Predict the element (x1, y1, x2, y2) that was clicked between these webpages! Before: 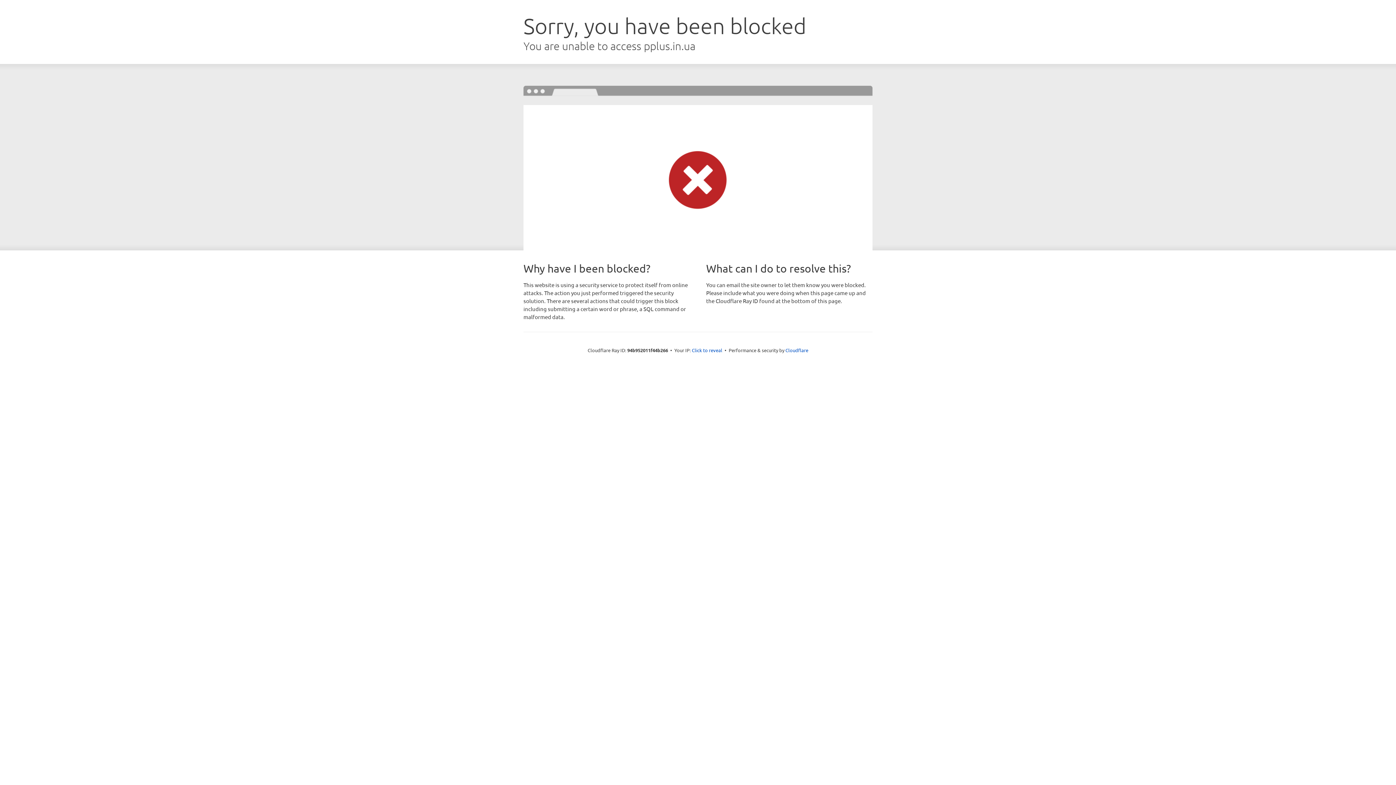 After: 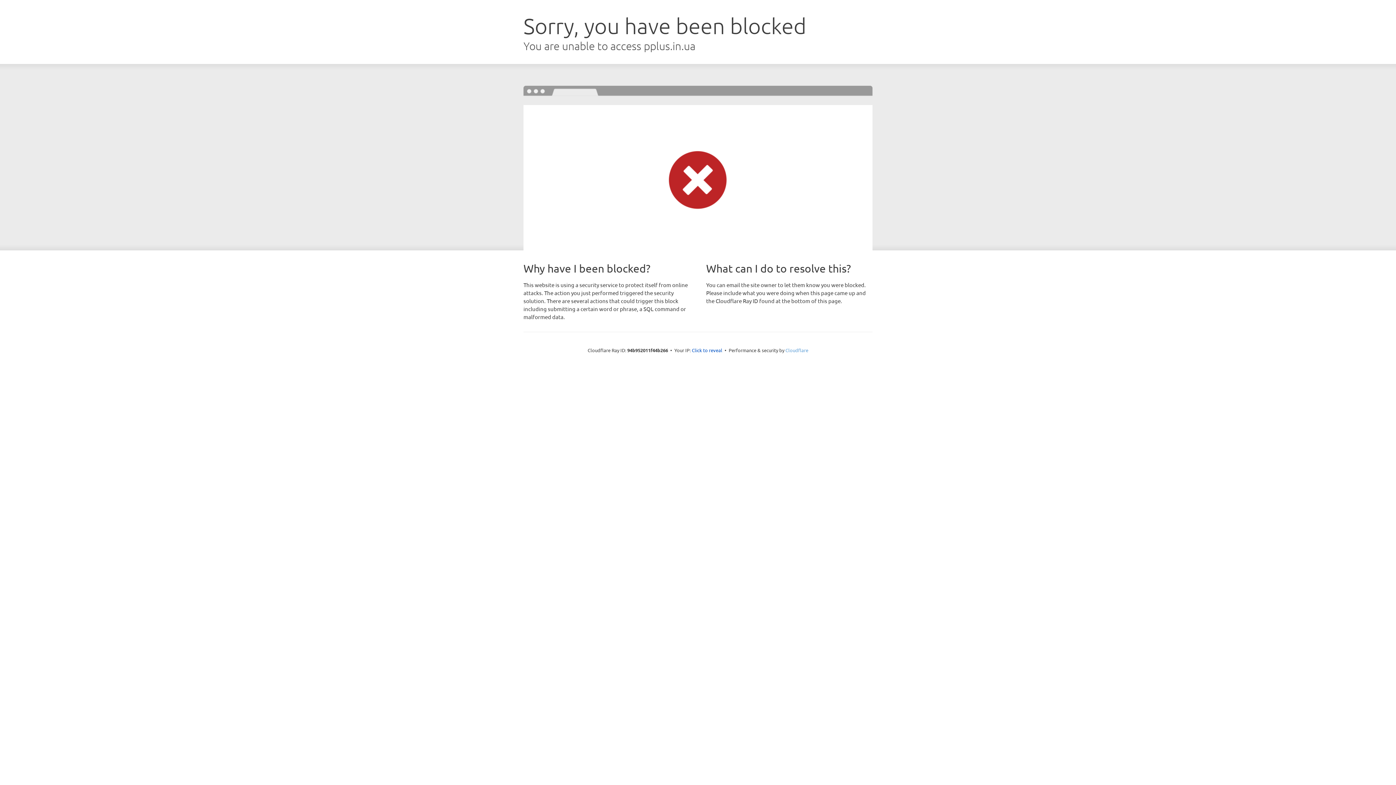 Action: bbox: (785, 347, 808, 353) label: Cloudflare